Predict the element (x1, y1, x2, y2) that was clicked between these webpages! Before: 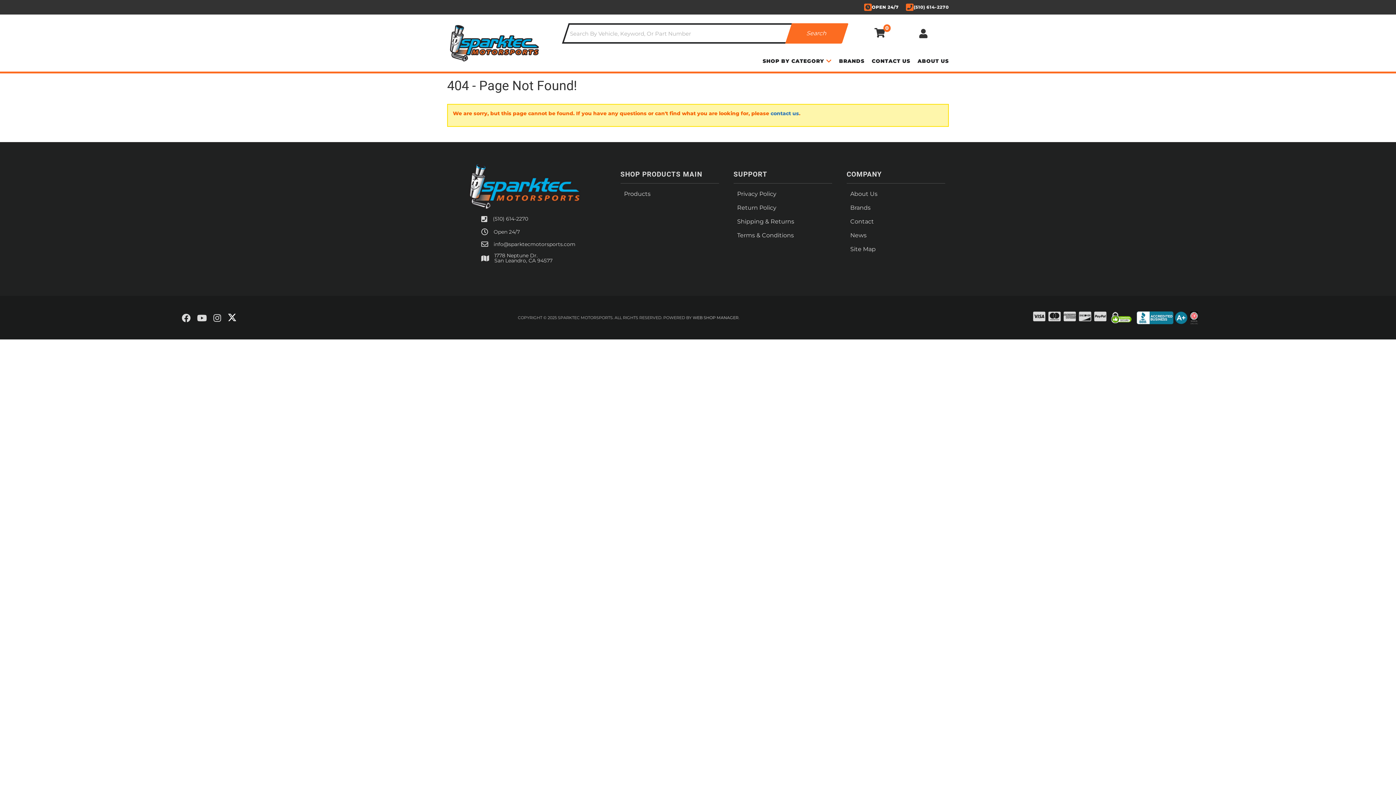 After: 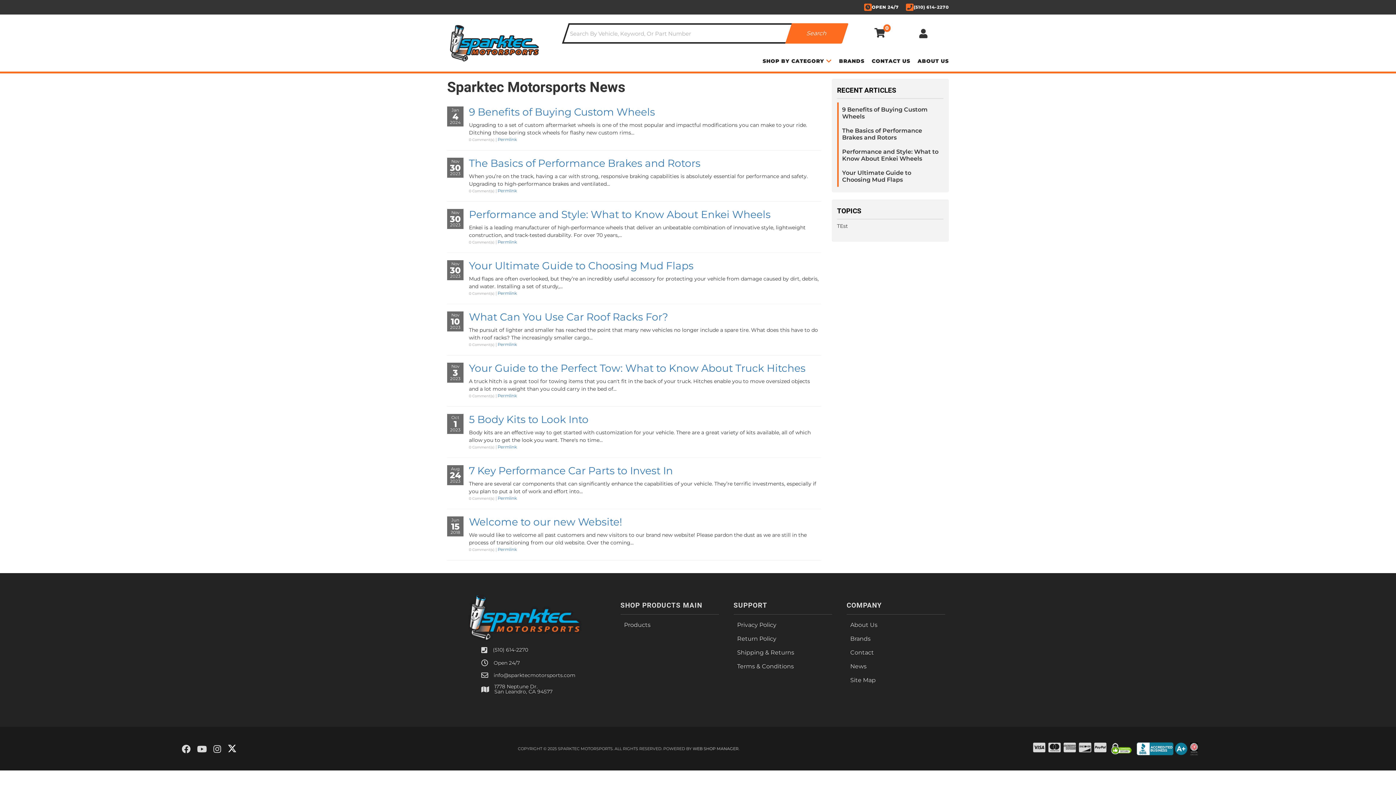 Action: label: News bbox: (850, 228, 945, 242)